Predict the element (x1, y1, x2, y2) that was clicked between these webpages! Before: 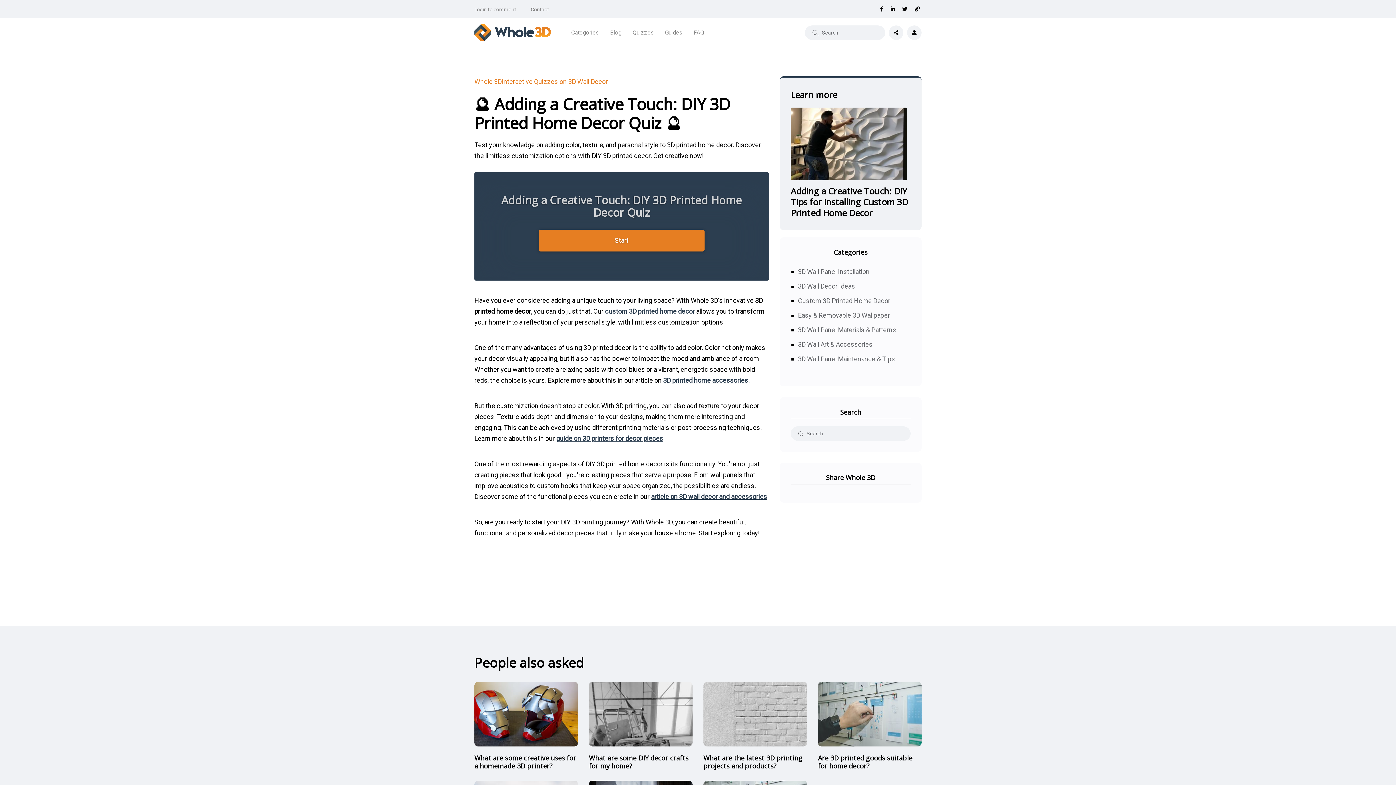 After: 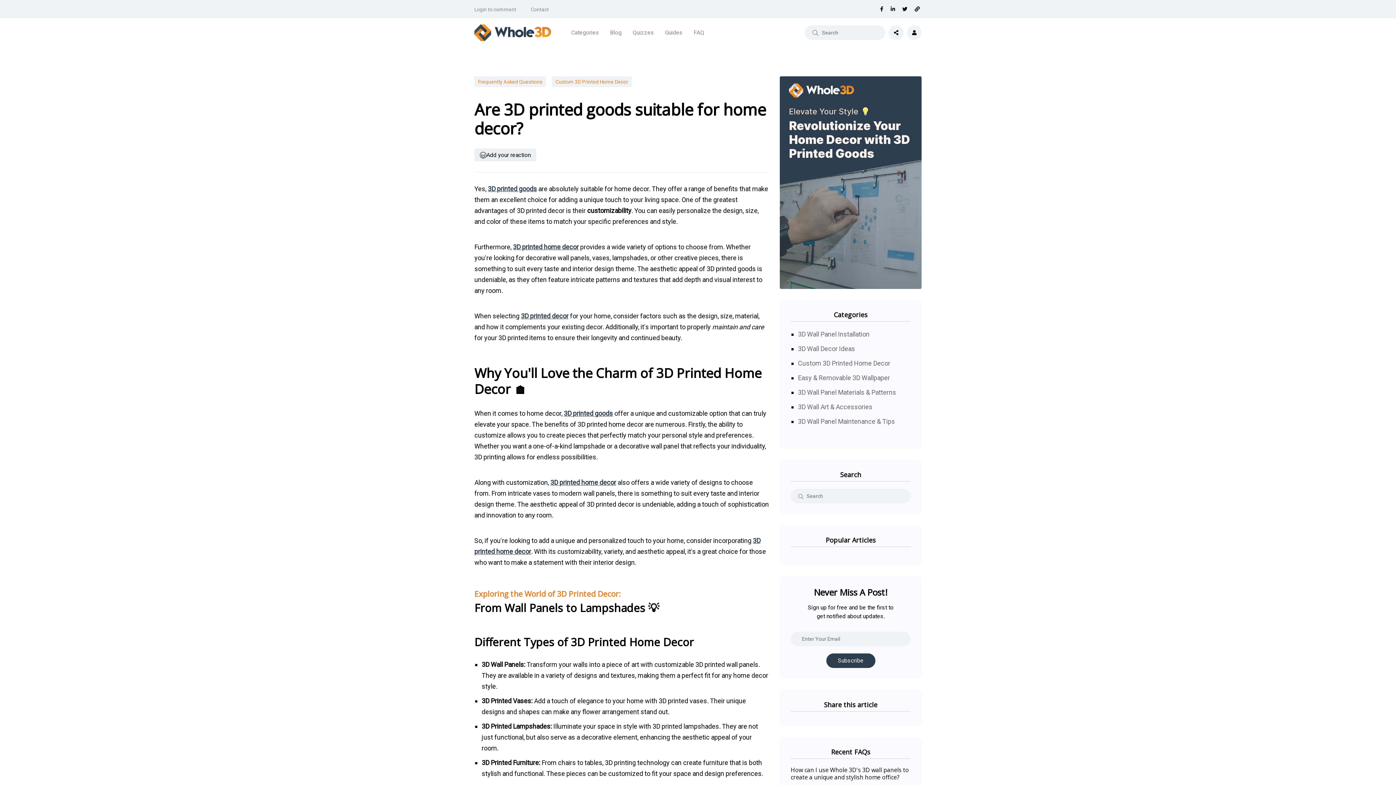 Action: bbox: (818, 682, 921, 746)